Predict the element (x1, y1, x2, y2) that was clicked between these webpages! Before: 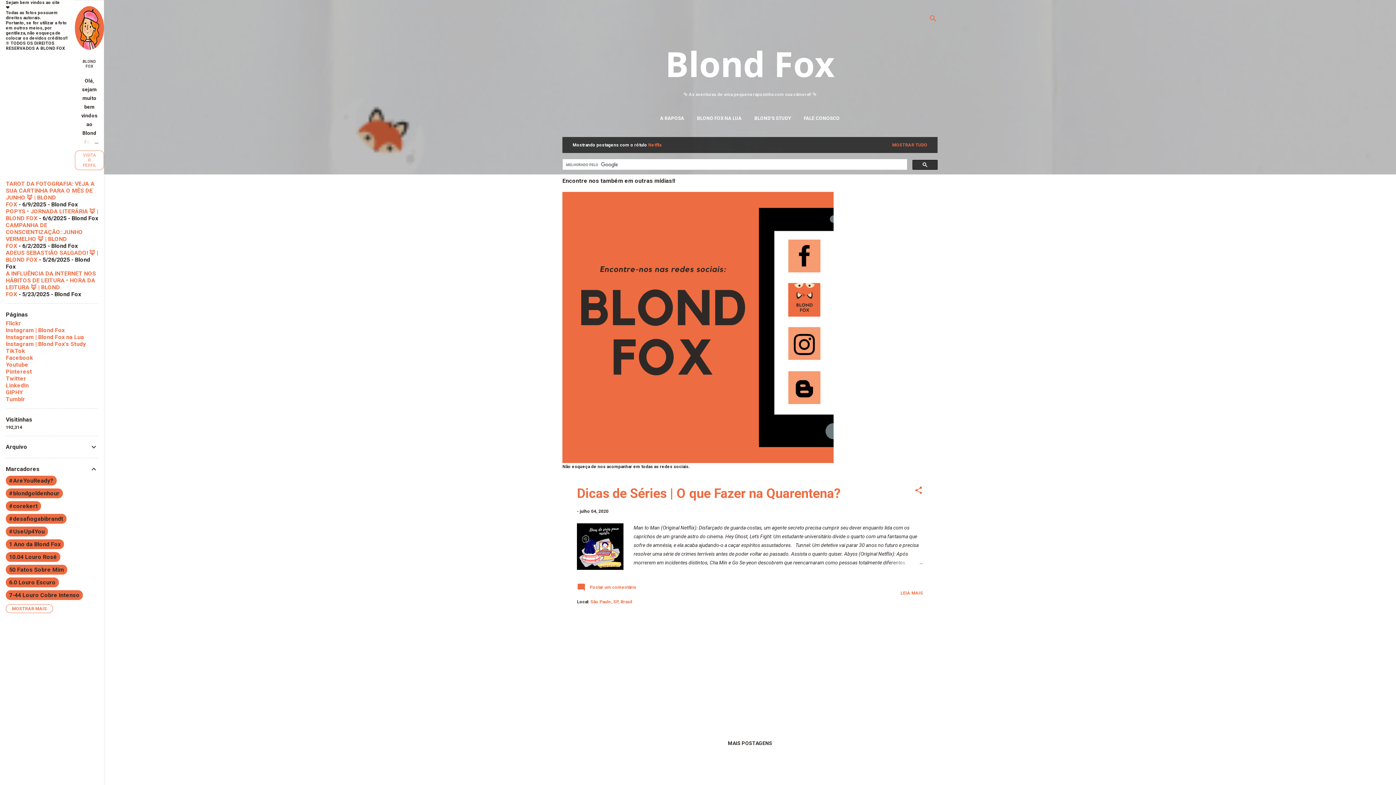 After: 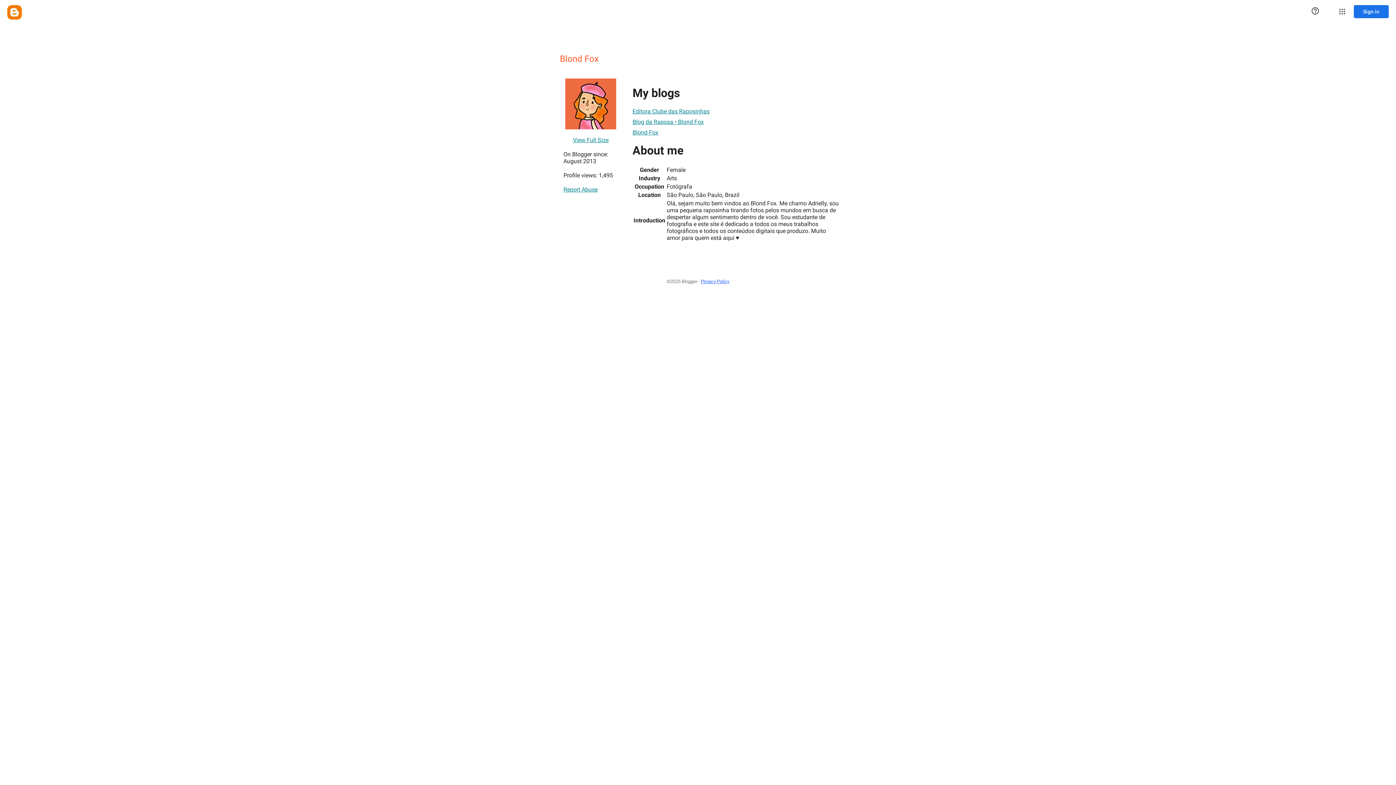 Action: bbox: (75, 55, 104, 72) label: BLOND FOX